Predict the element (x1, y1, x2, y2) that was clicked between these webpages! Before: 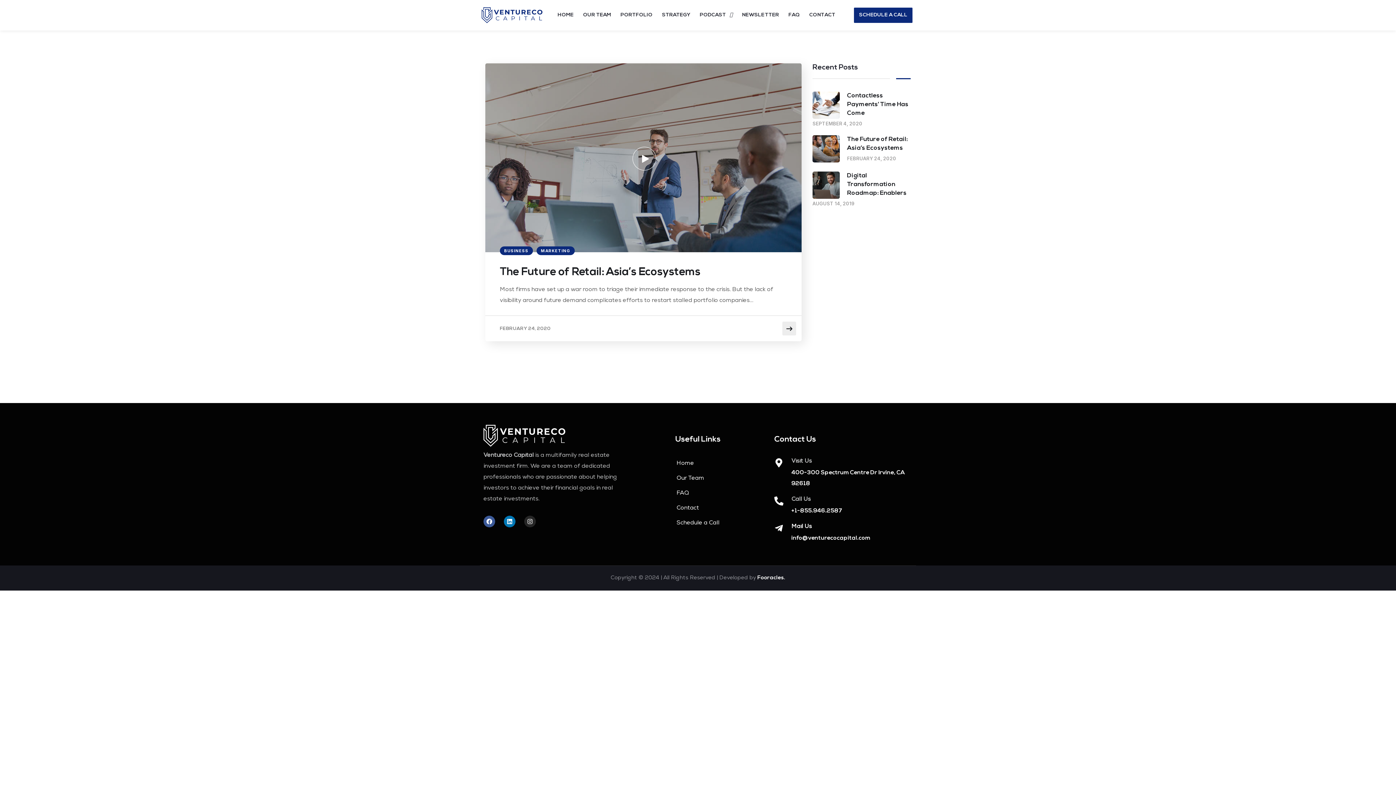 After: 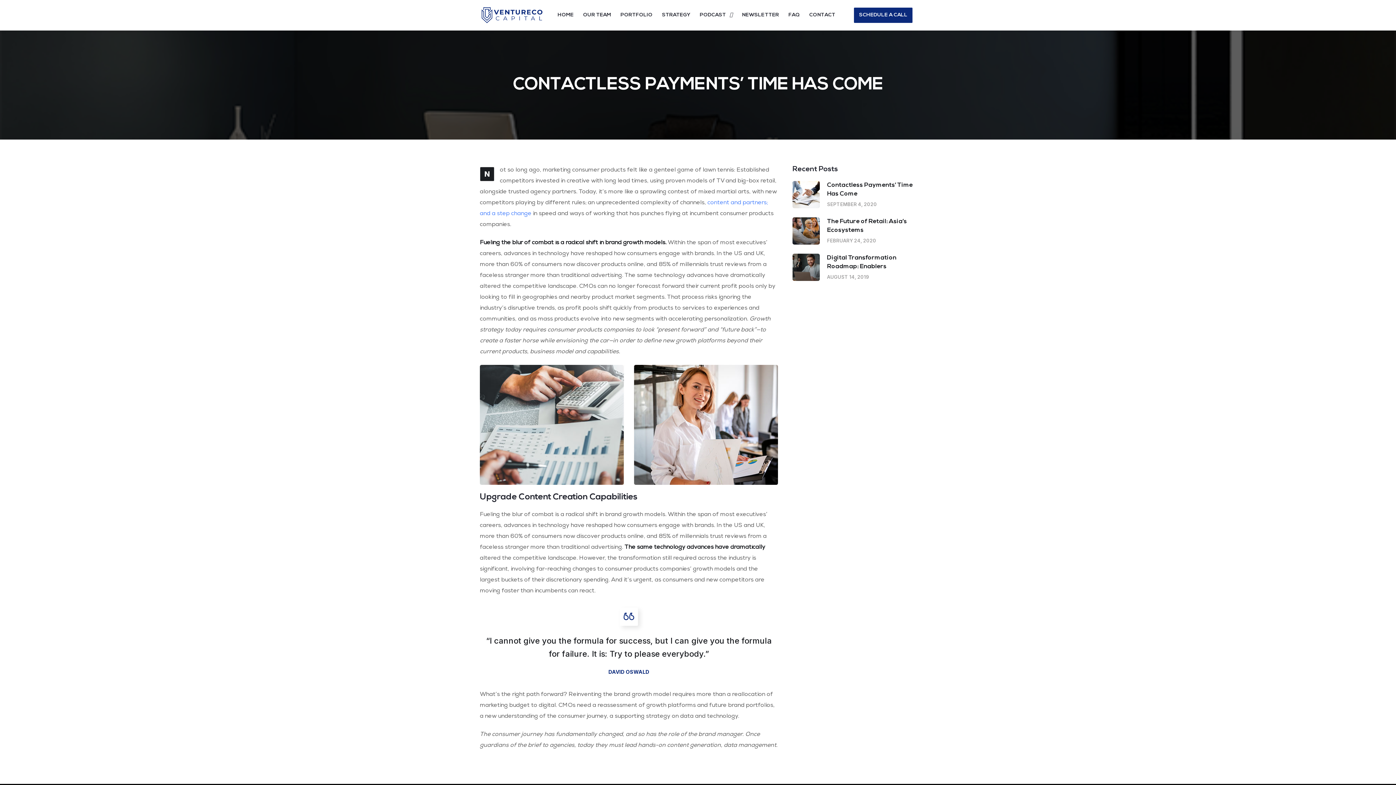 Action: bbox: (847, 92, 908, 116) label: Contactless Payments’ Time Has Come